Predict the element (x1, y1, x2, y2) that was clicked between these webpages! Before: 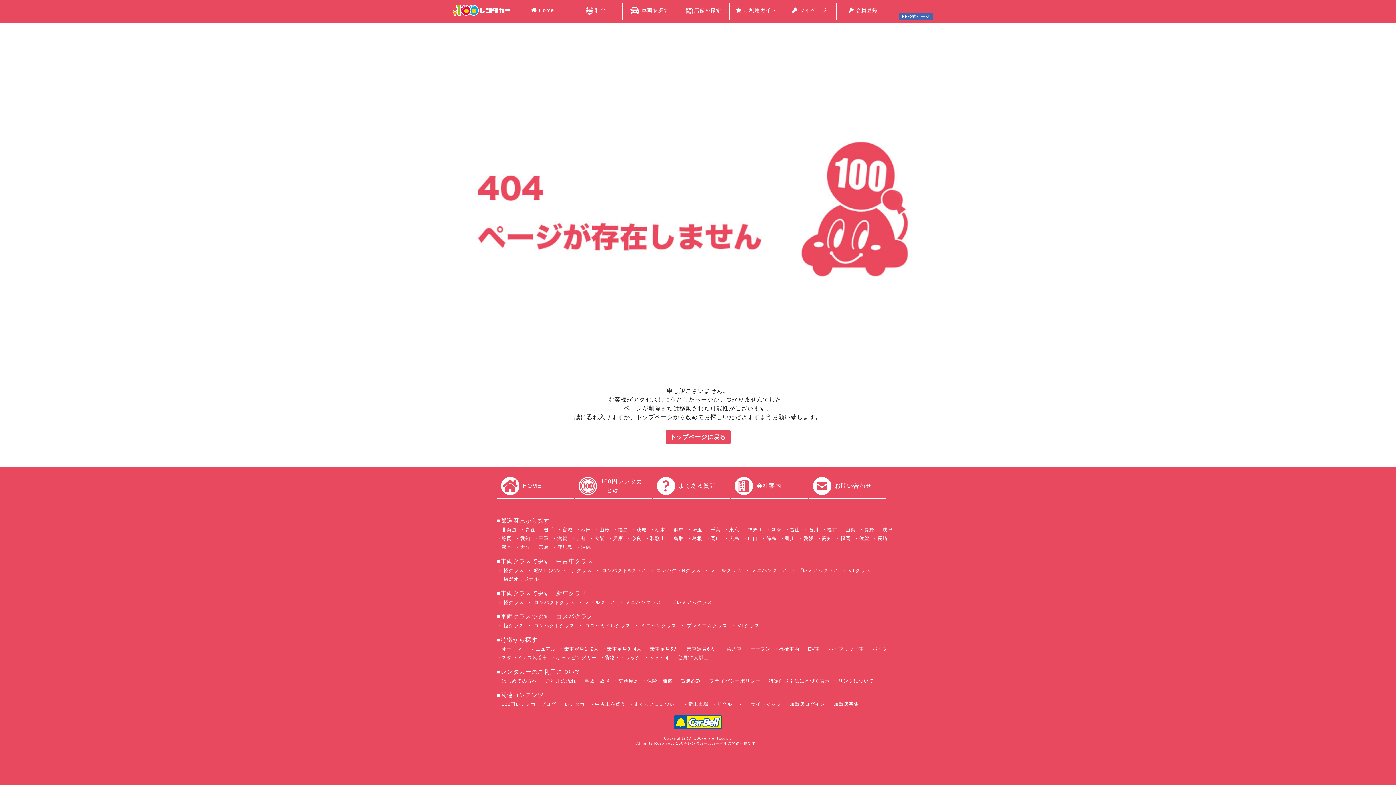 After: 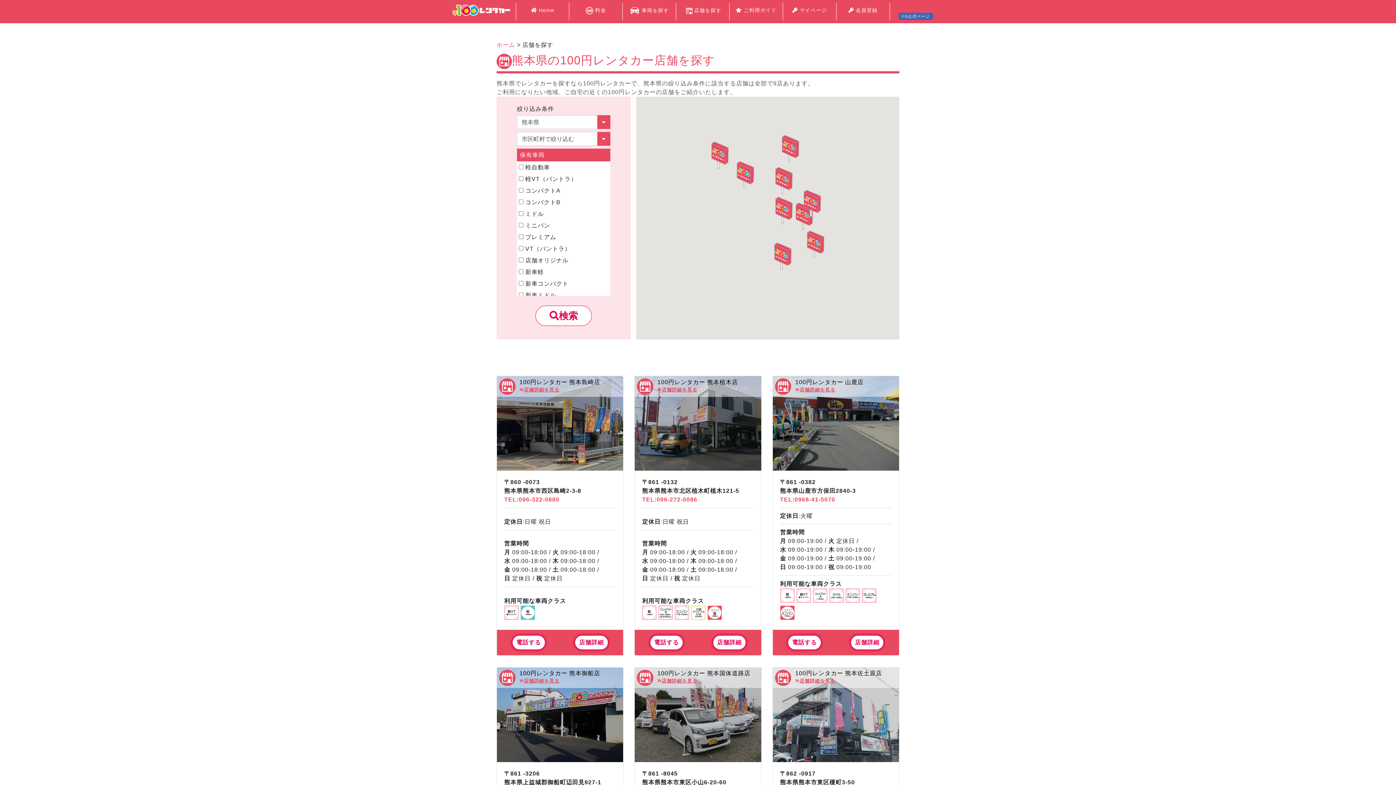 Action: label: 熊本 bbox: (501, 544, 512, 550)